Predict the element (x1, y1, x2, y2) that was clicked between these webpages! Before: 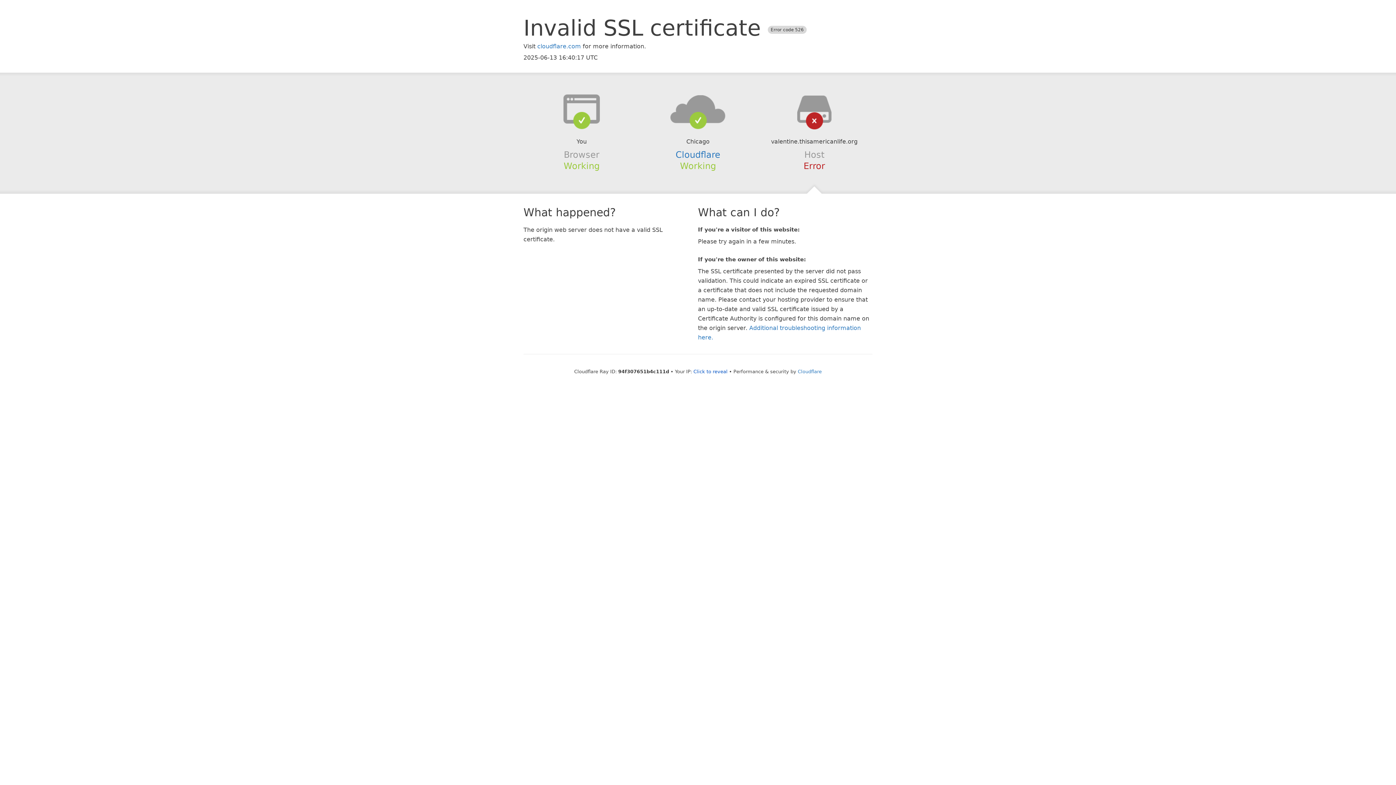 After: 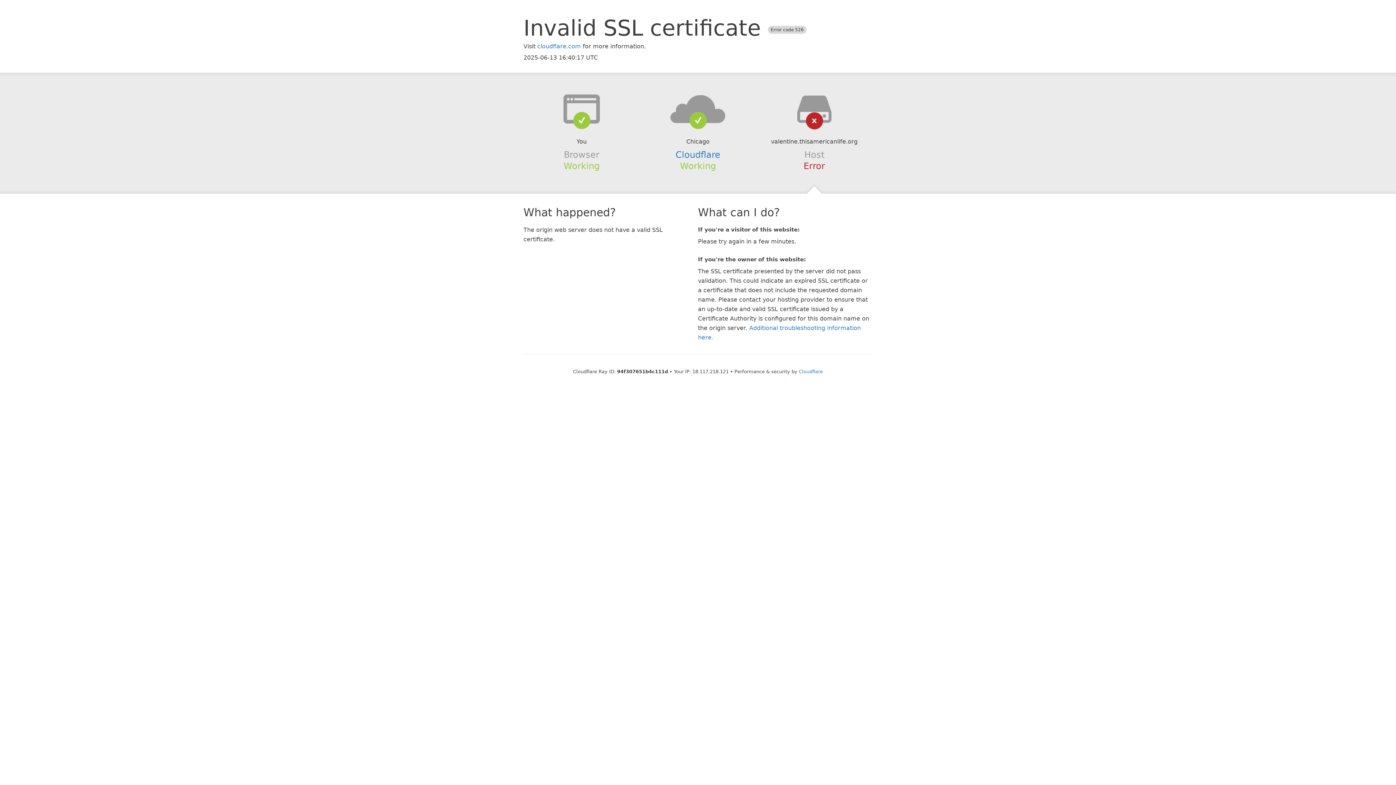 Action: label: Click to reveal bbox: (693, 368, 727, 374)